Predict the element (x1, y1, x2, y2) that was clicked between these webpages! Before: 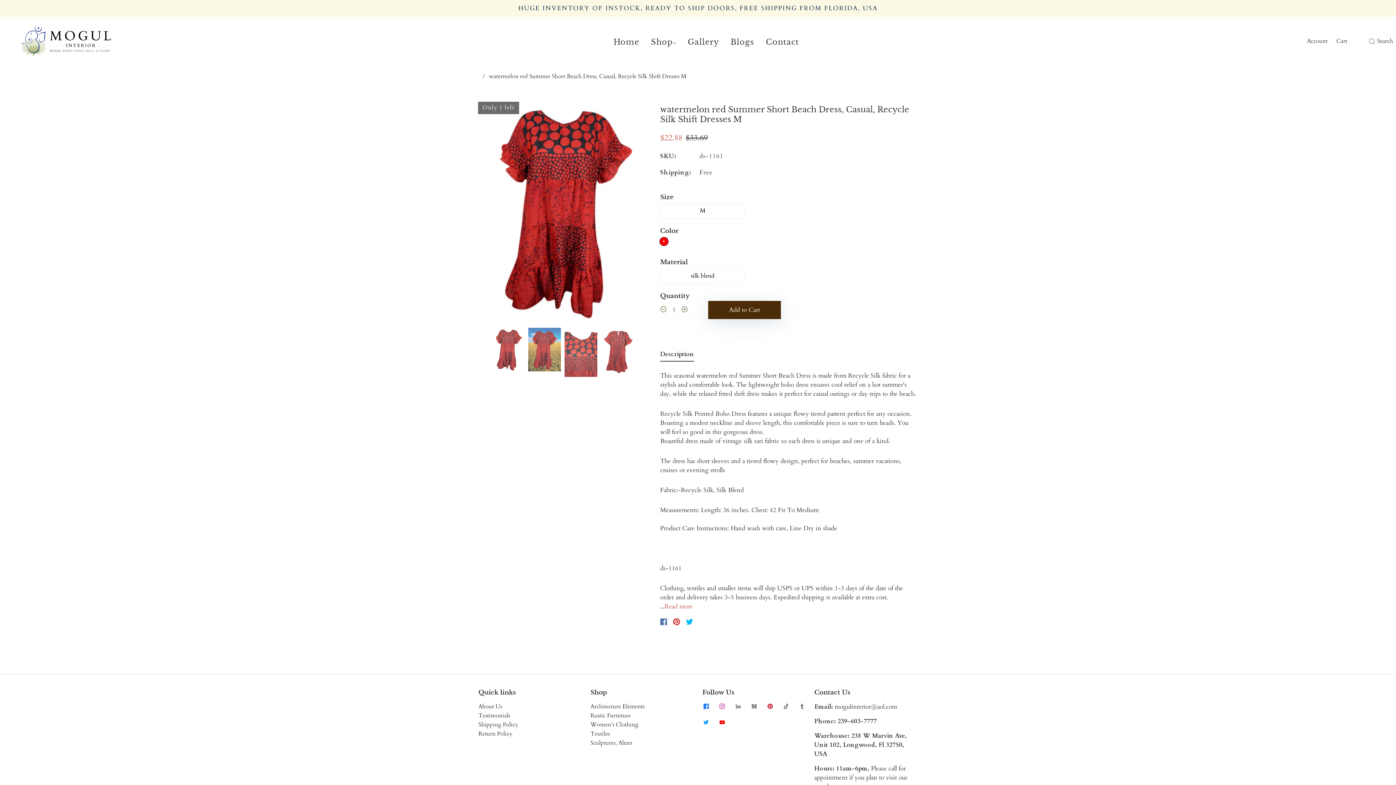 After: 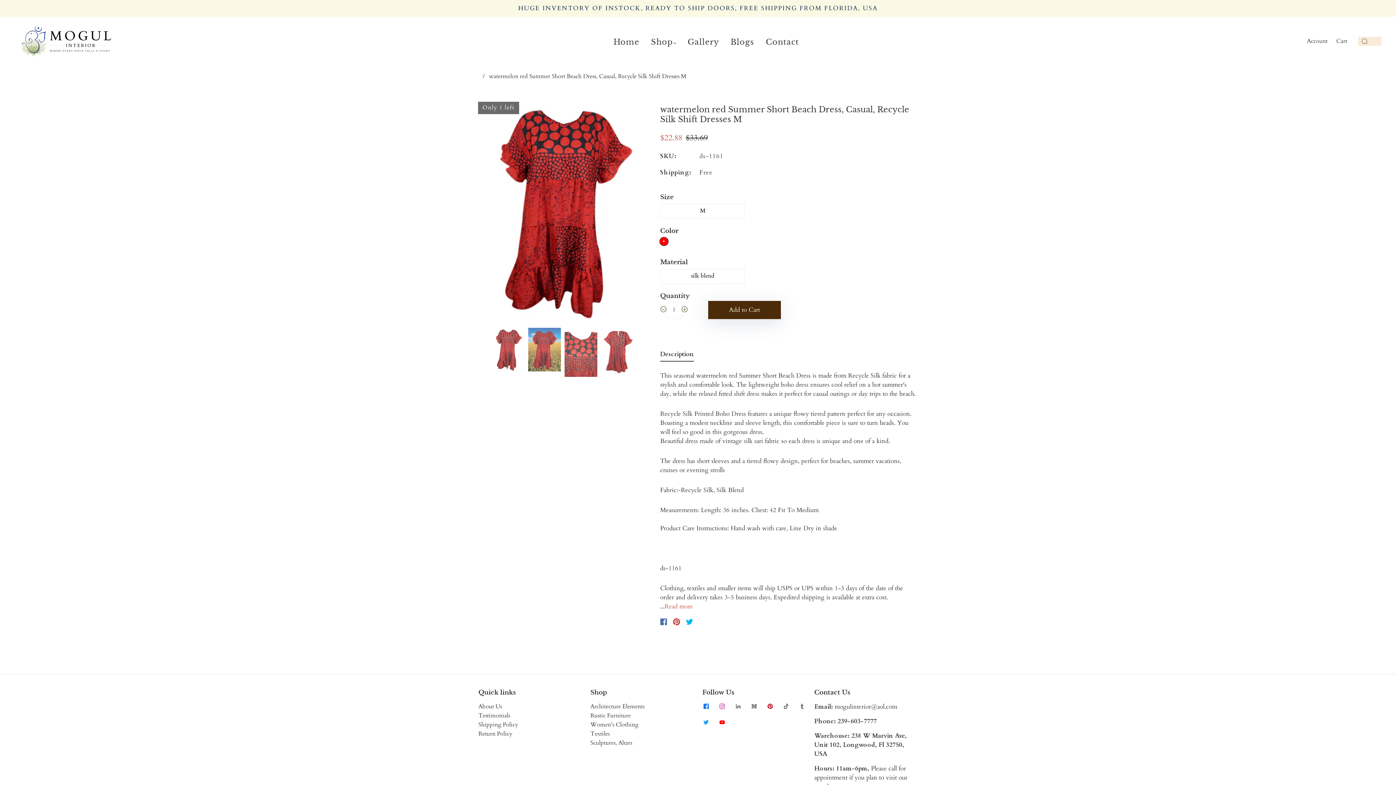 Action: label: Submit bbox: (1369, 36, 1377, 45)